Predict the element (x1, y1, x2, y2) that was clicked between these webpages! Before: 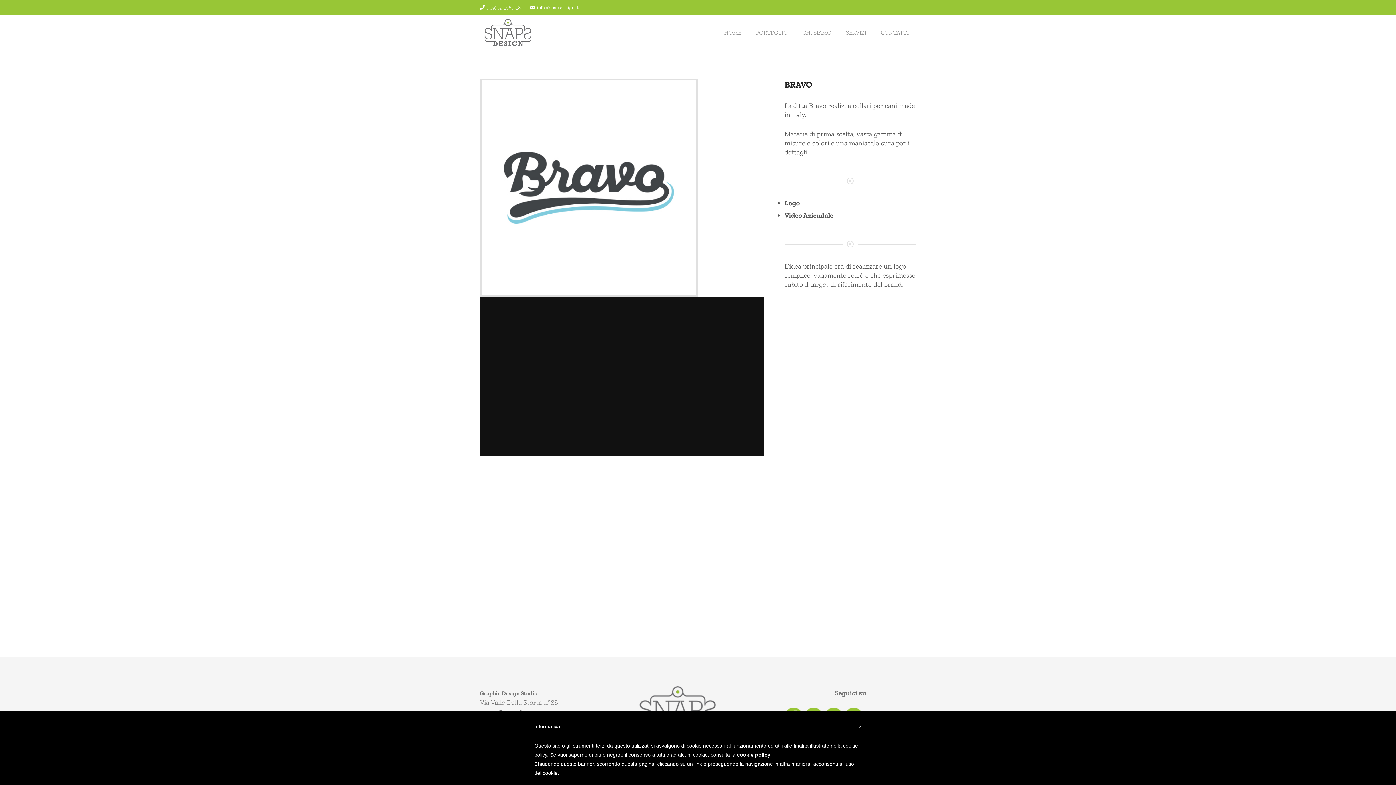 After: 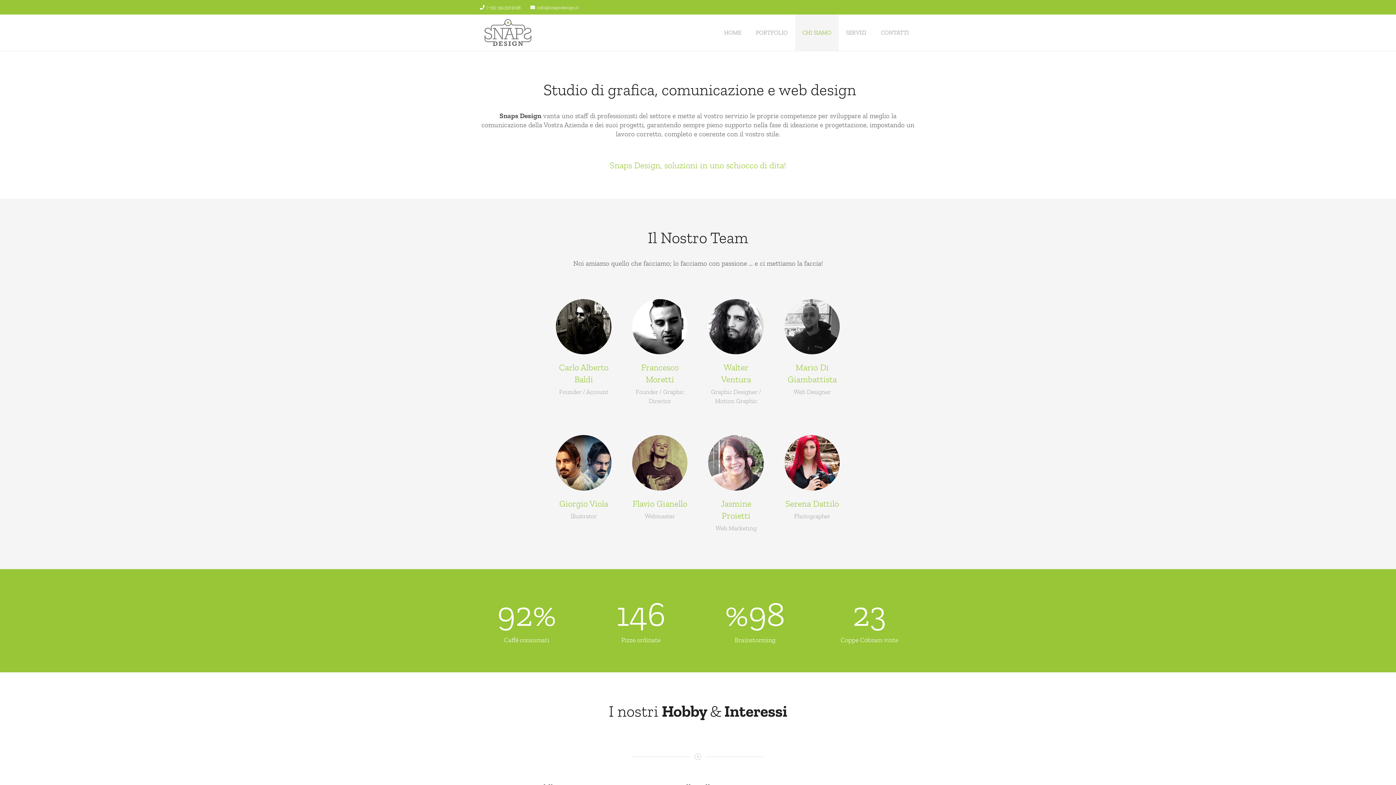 Action: label: CHI SIAMO bbox: (795, 14, 838, 50)